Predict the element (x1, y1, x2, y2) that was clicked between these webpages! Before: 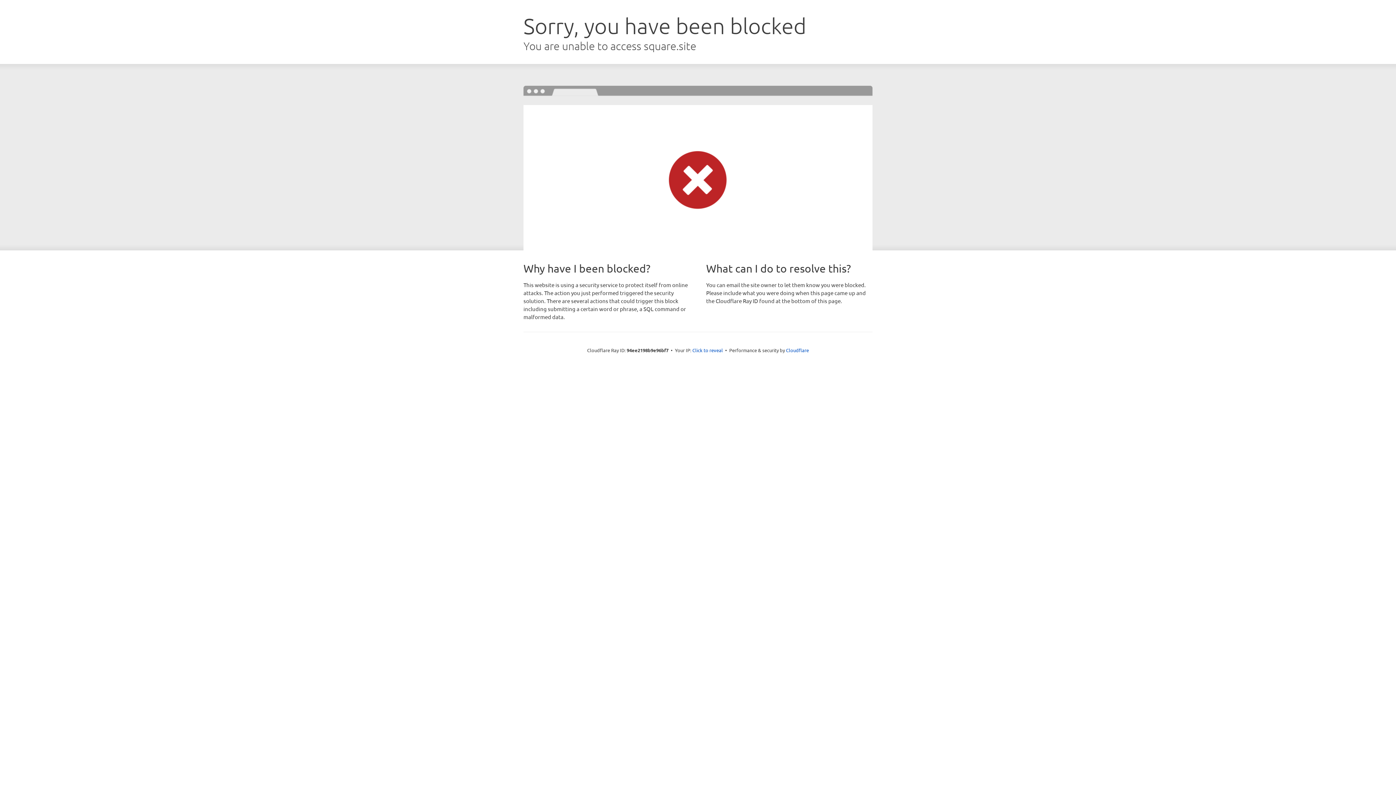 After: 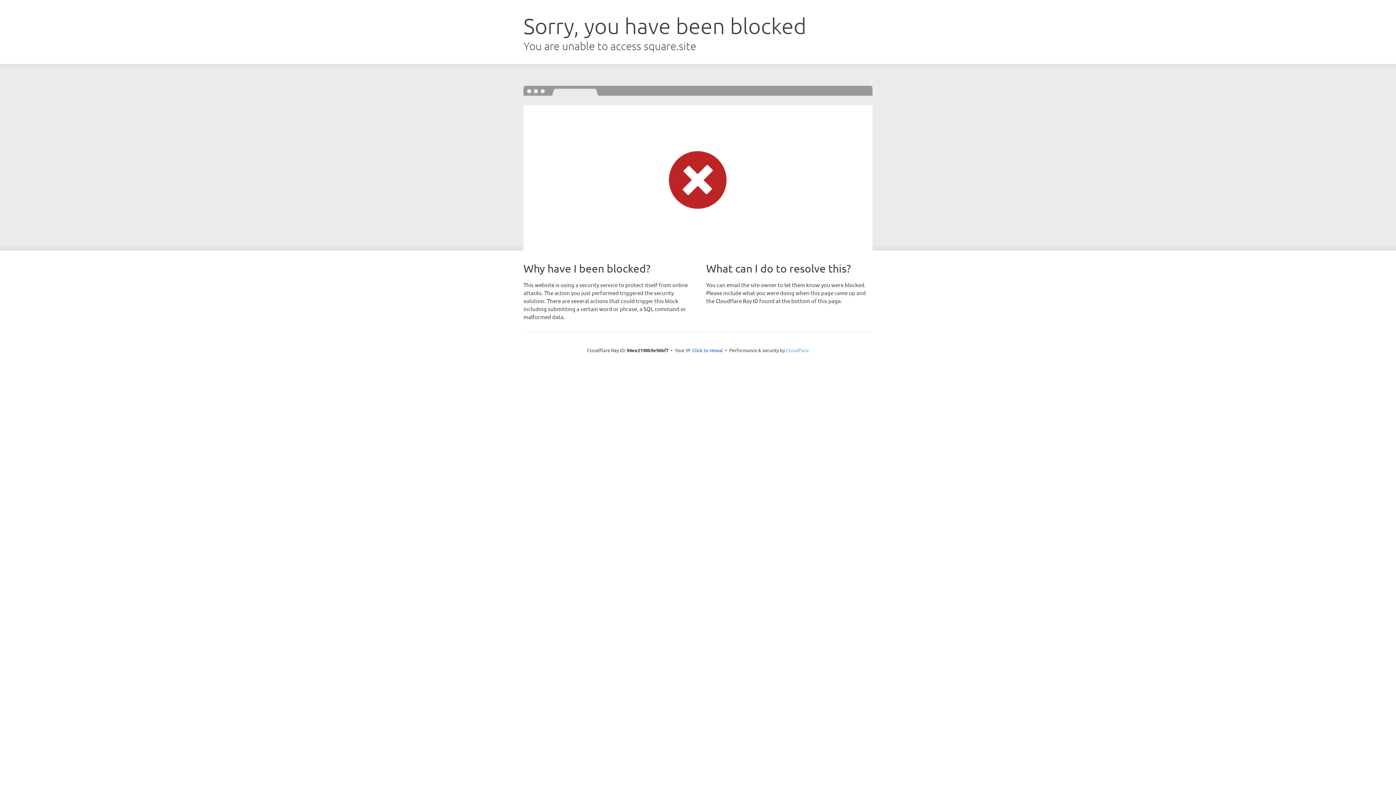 Action: bbox: (786, 347, 809, 353) label: Cloudflare